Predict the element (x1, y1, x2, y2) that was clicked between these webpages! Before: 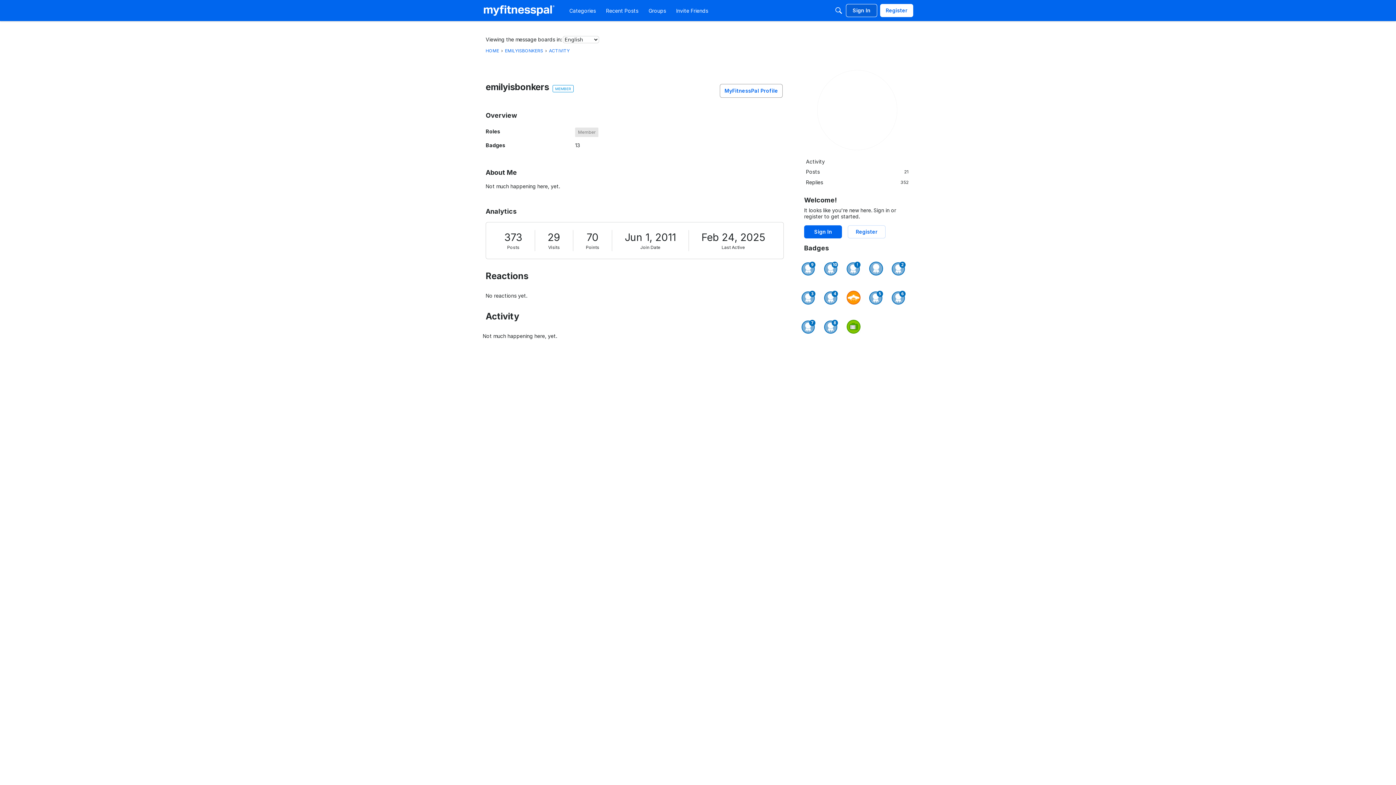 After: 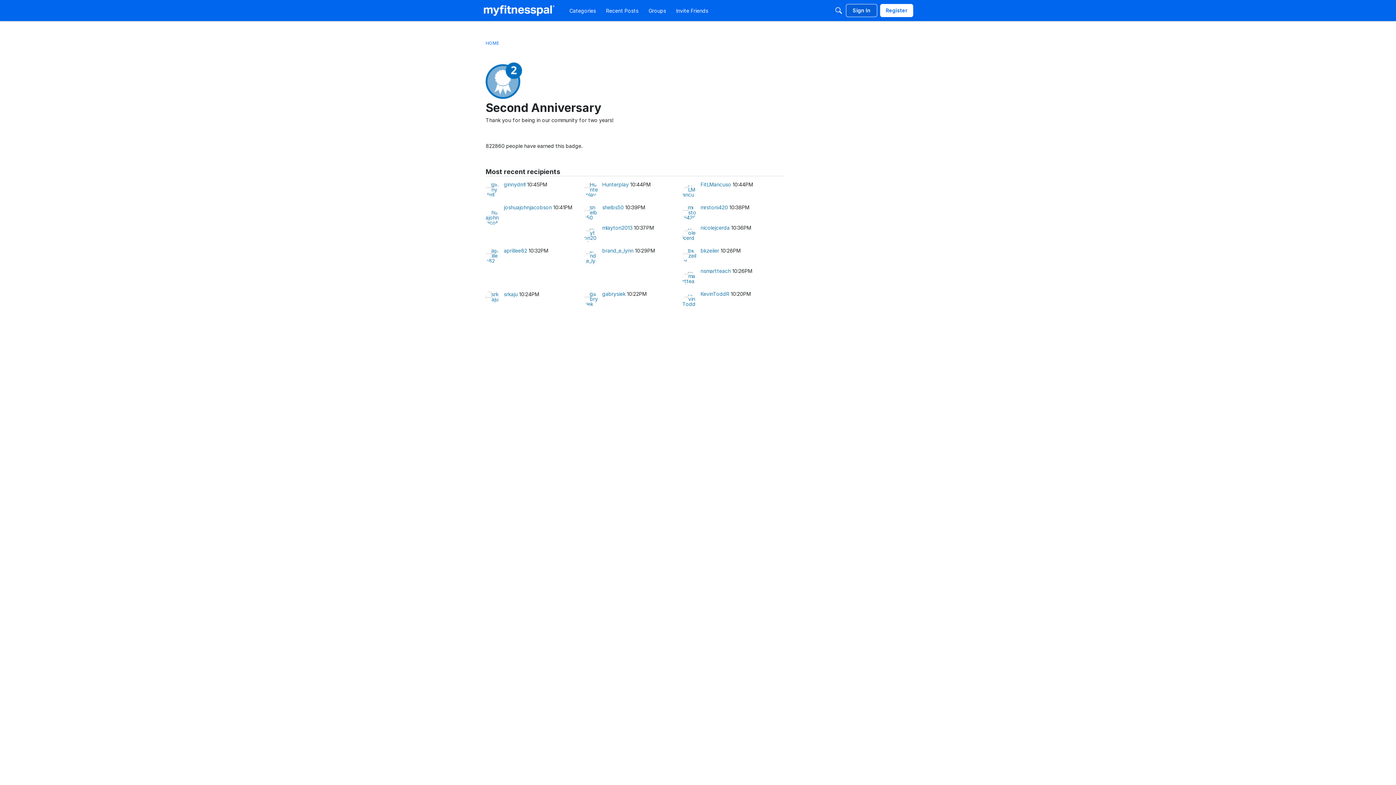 Action: bbox: (892, 261, 905, 275)